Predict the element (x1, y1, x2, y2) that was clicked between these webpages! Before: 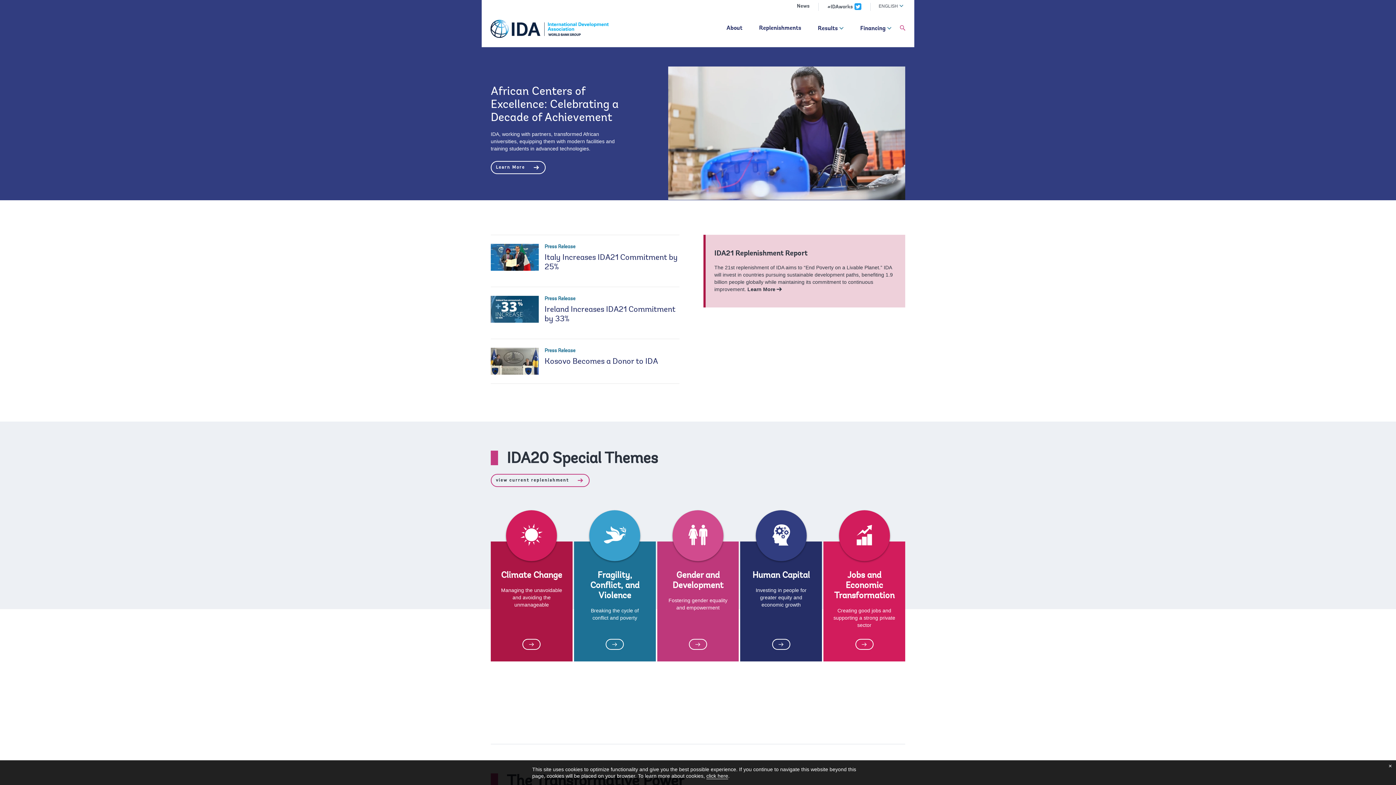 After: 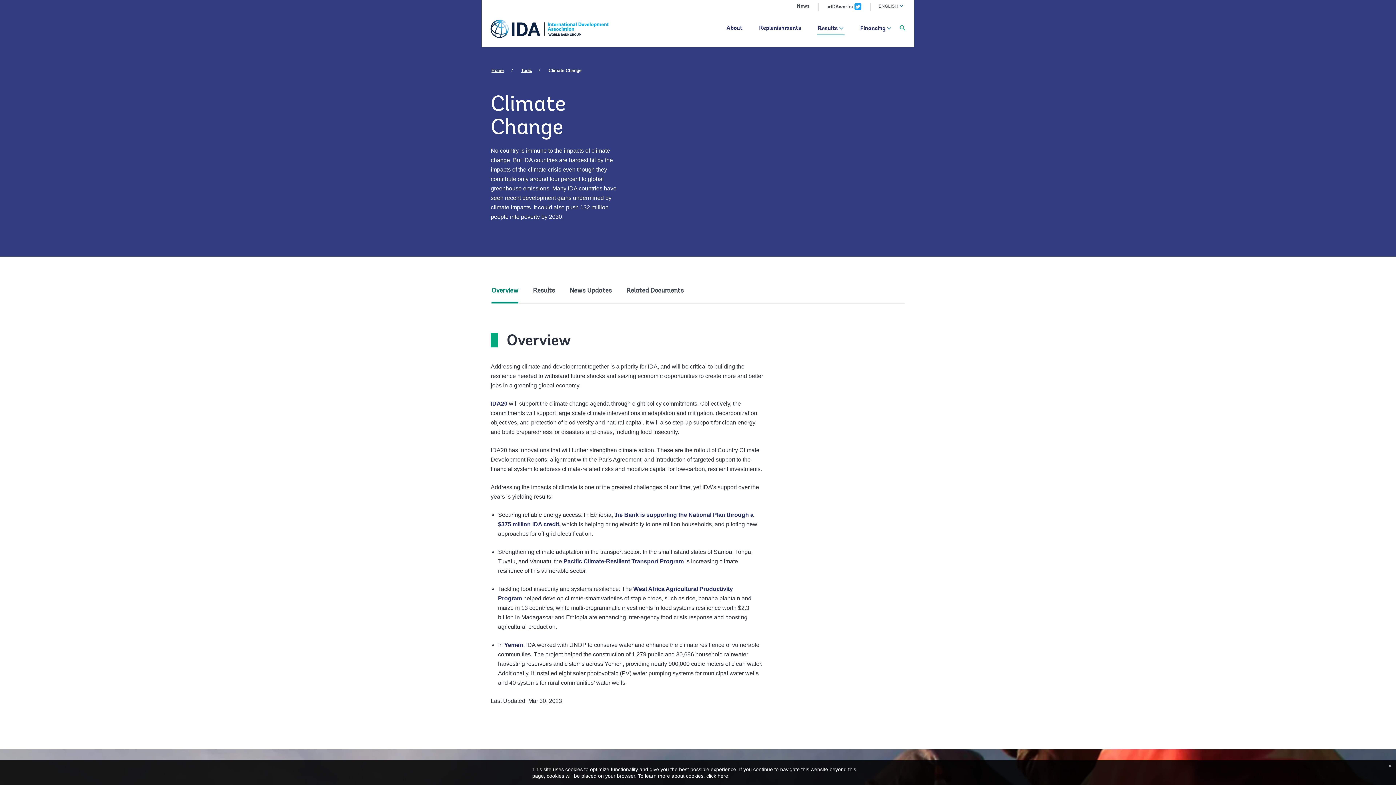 Action: label: Climate Change bbox: (501, 571, 562, 580)